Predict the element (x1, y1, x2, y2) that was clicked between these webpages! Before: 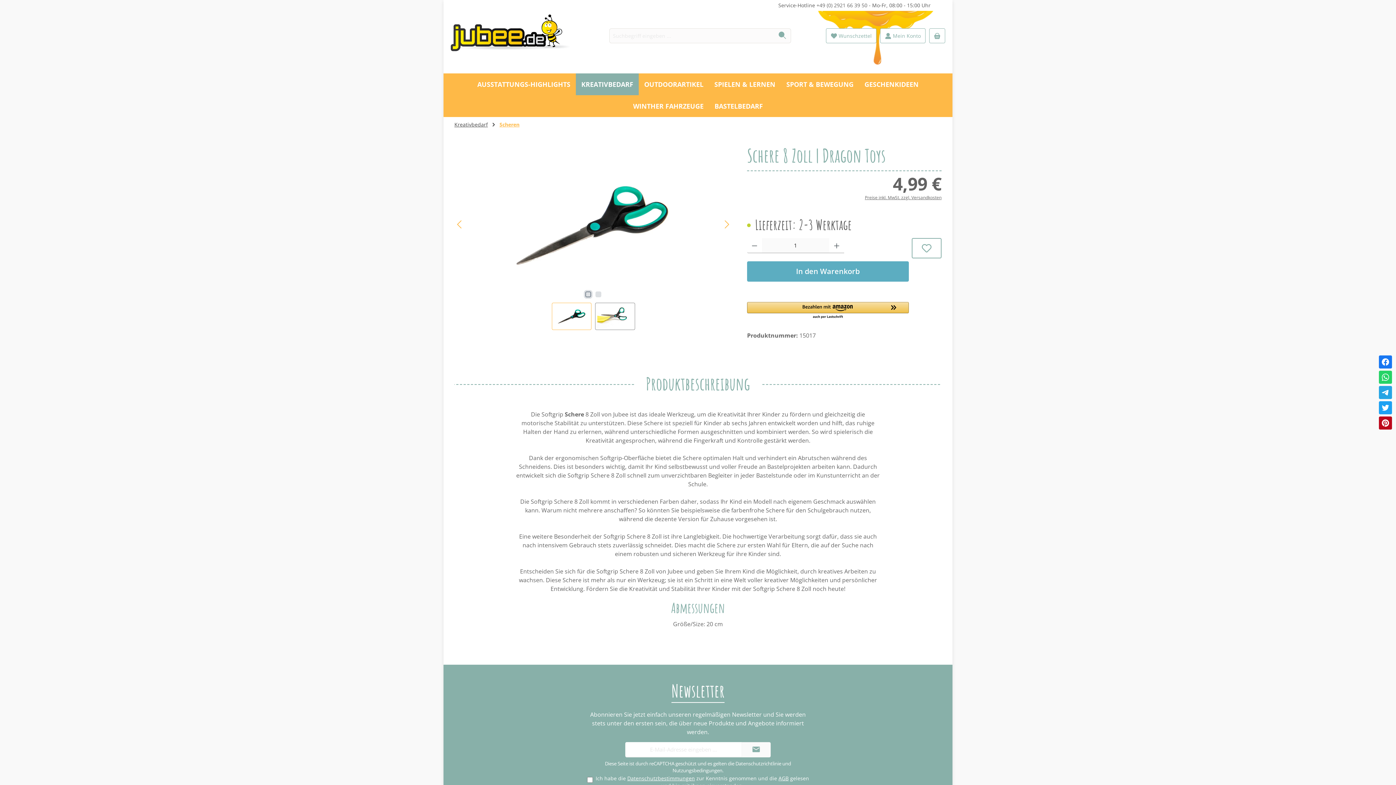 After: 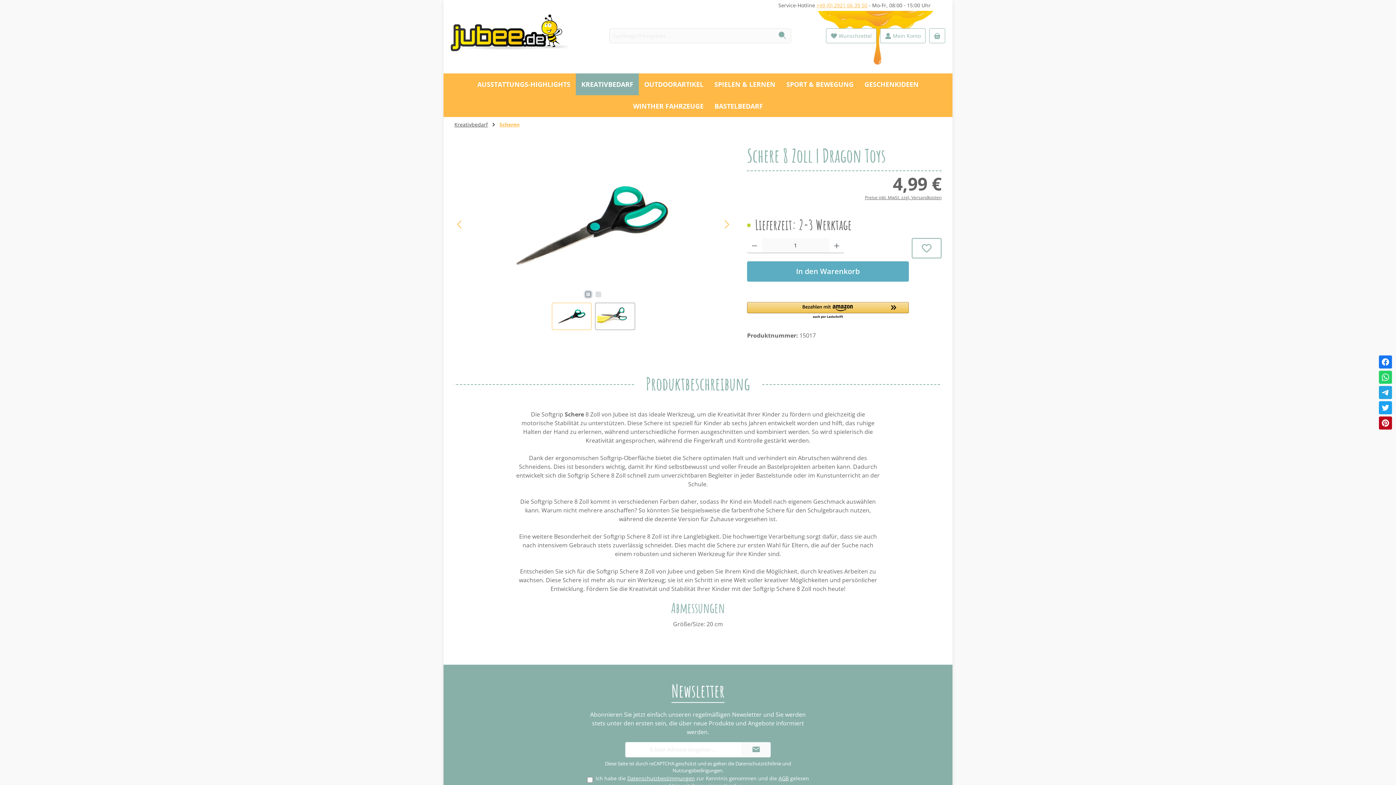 Action: label: +49 (0) 2921 66 39 50 bbox: (816, 1, 867, 8)